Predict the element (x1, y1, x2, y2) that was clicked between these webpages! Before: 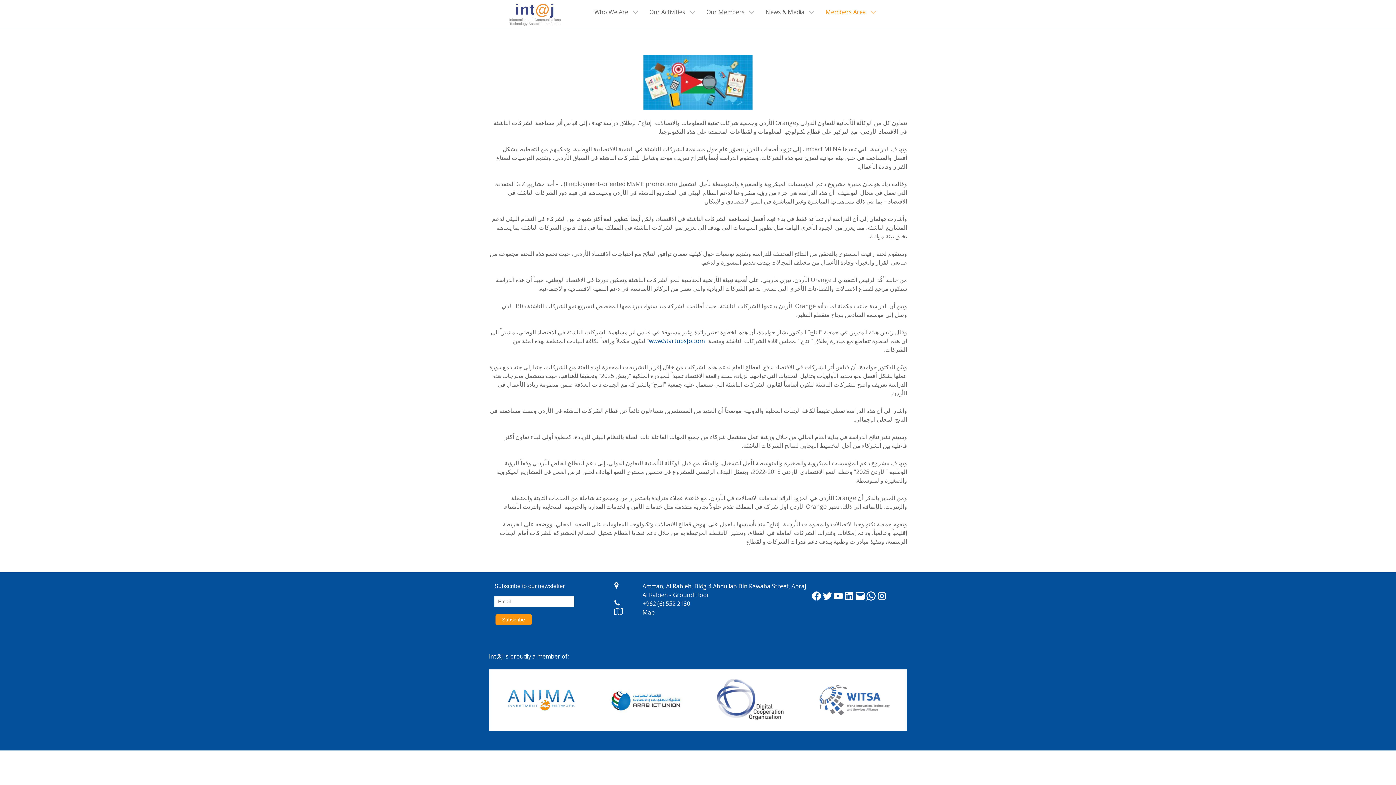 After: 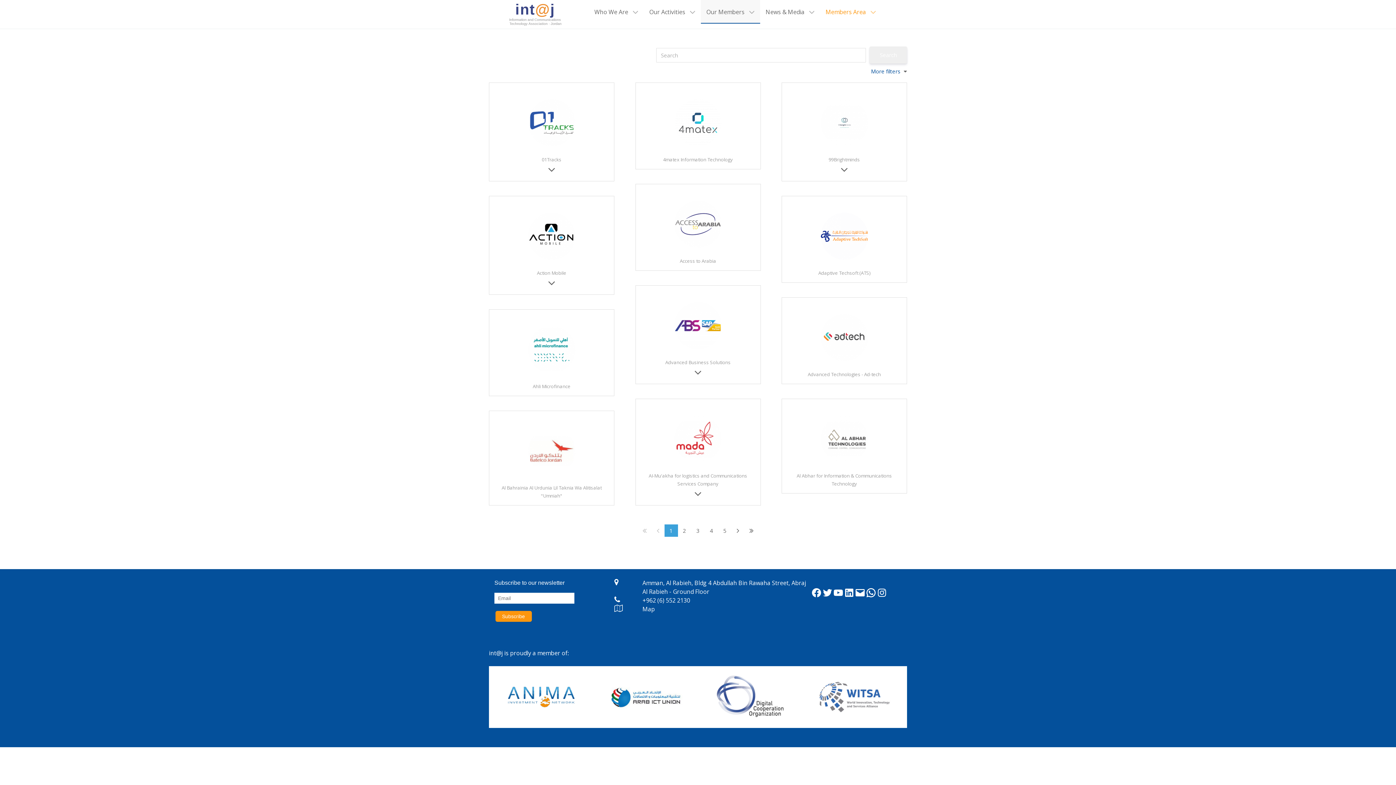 Action: label: Our Members  bbox: (701, 0, 760, 22)